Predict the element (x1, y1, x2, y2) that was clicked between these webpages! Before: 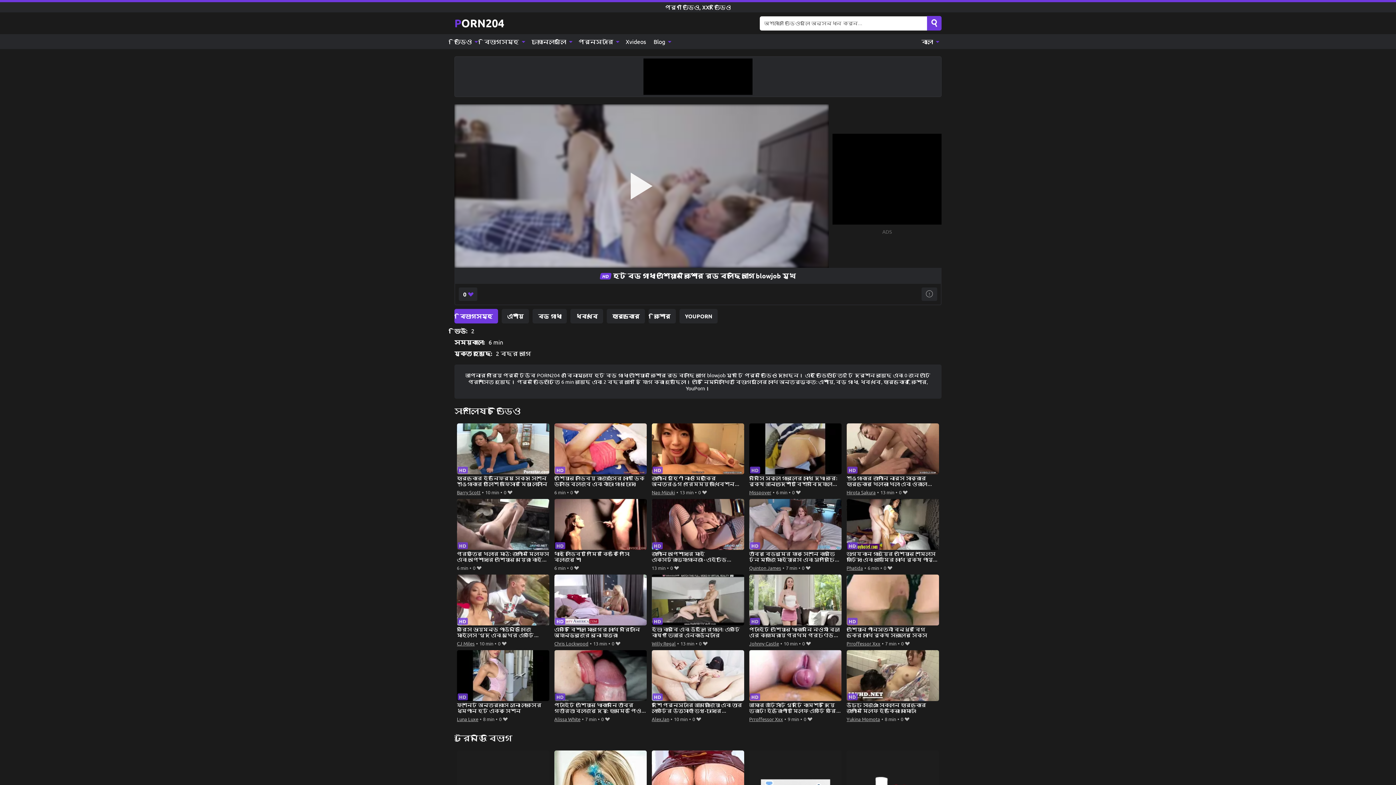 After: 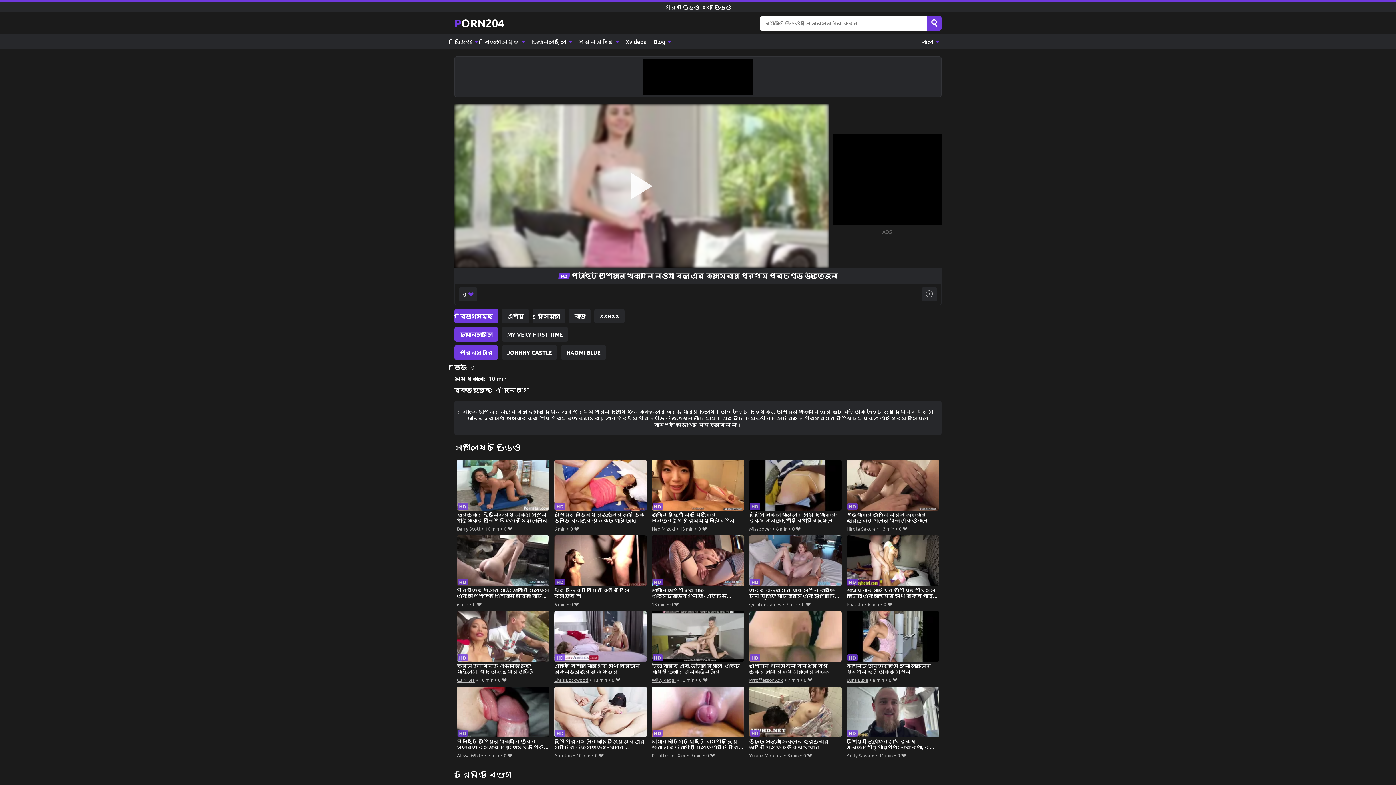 Action: label: পেটাইট এশিয়ান খোকামনি নওমী ব্লু এর ক্যামেরায় প্রথম প্রচণ্ড উত্তেজনা bbox: (749, 574, 841, 639)